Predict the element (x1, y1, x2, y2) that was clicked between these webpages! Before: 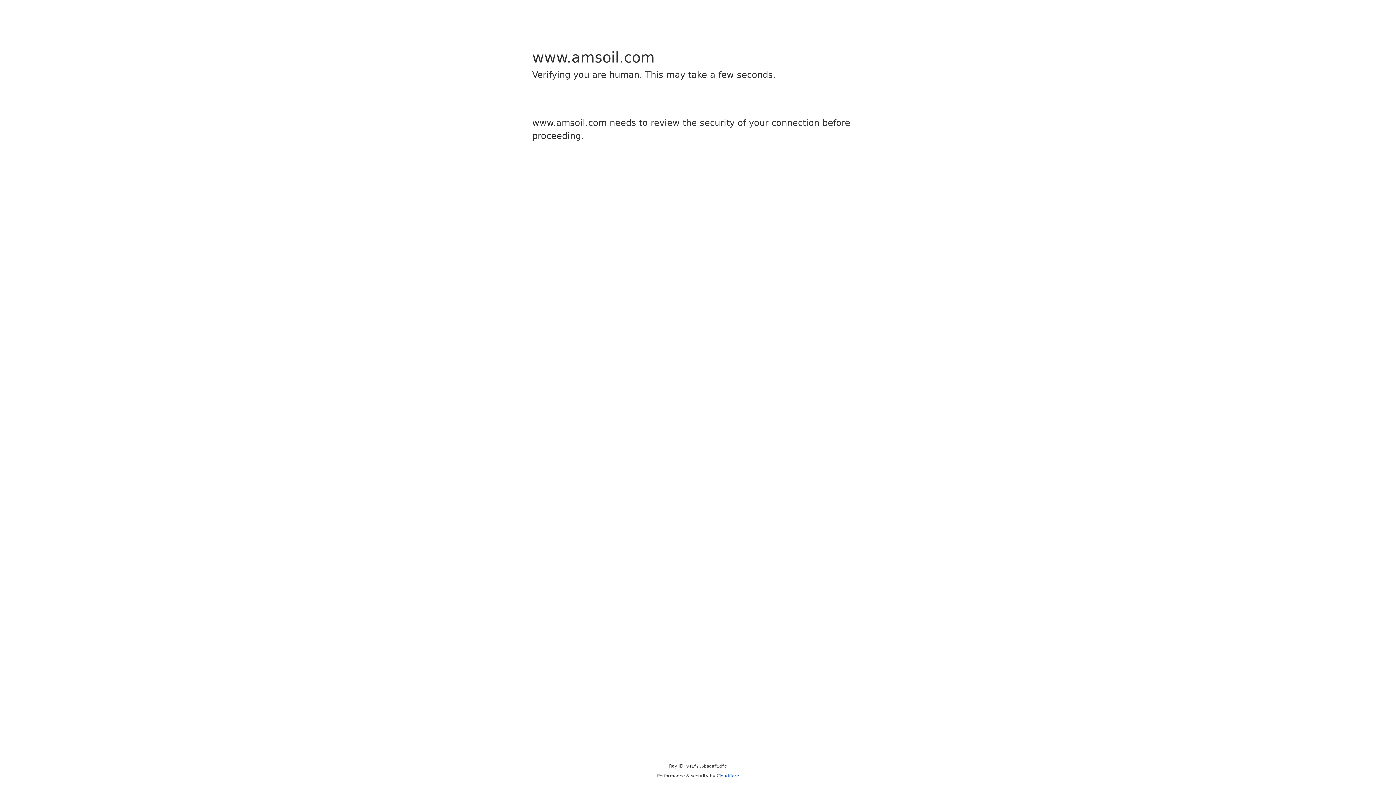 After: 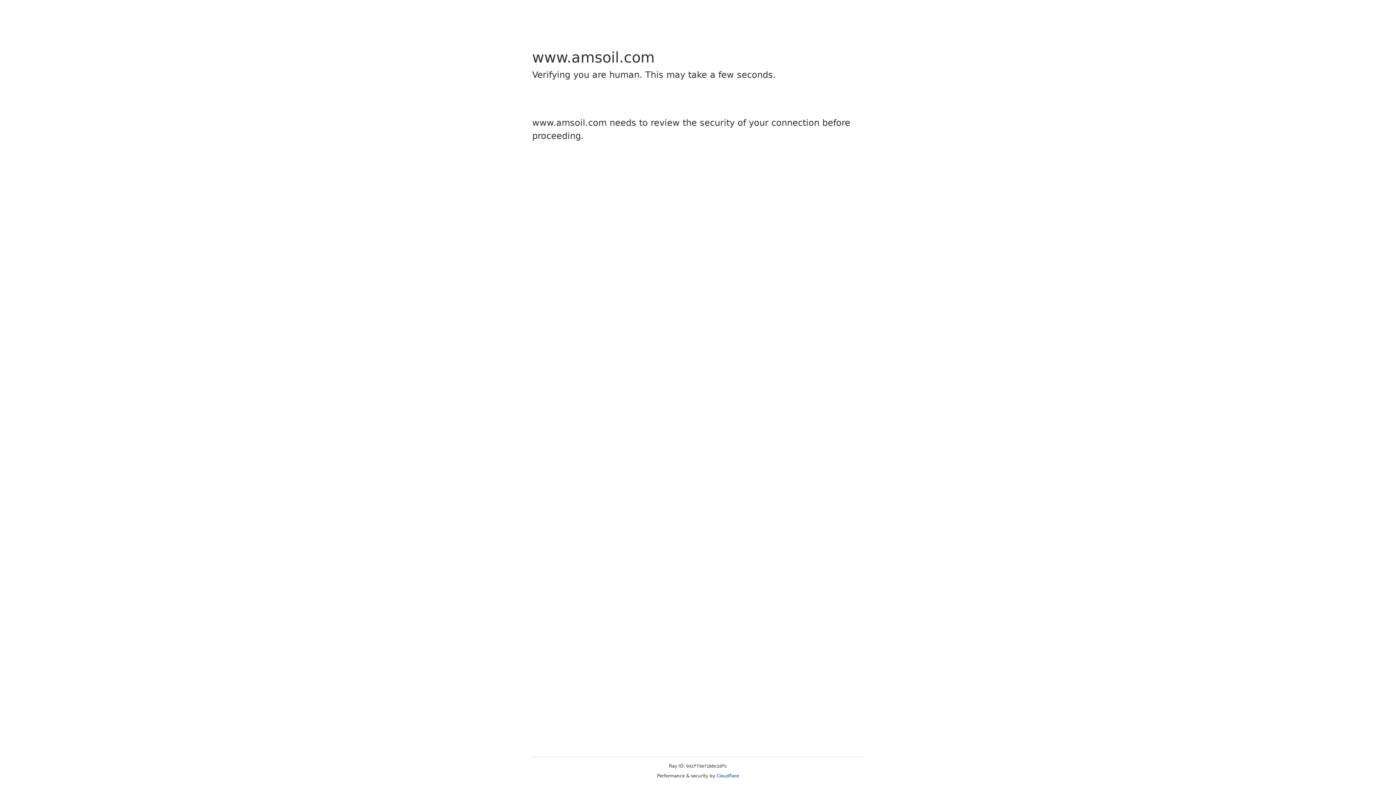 Action: bbox: (716, 773, 739, 778) label: Cloudflare